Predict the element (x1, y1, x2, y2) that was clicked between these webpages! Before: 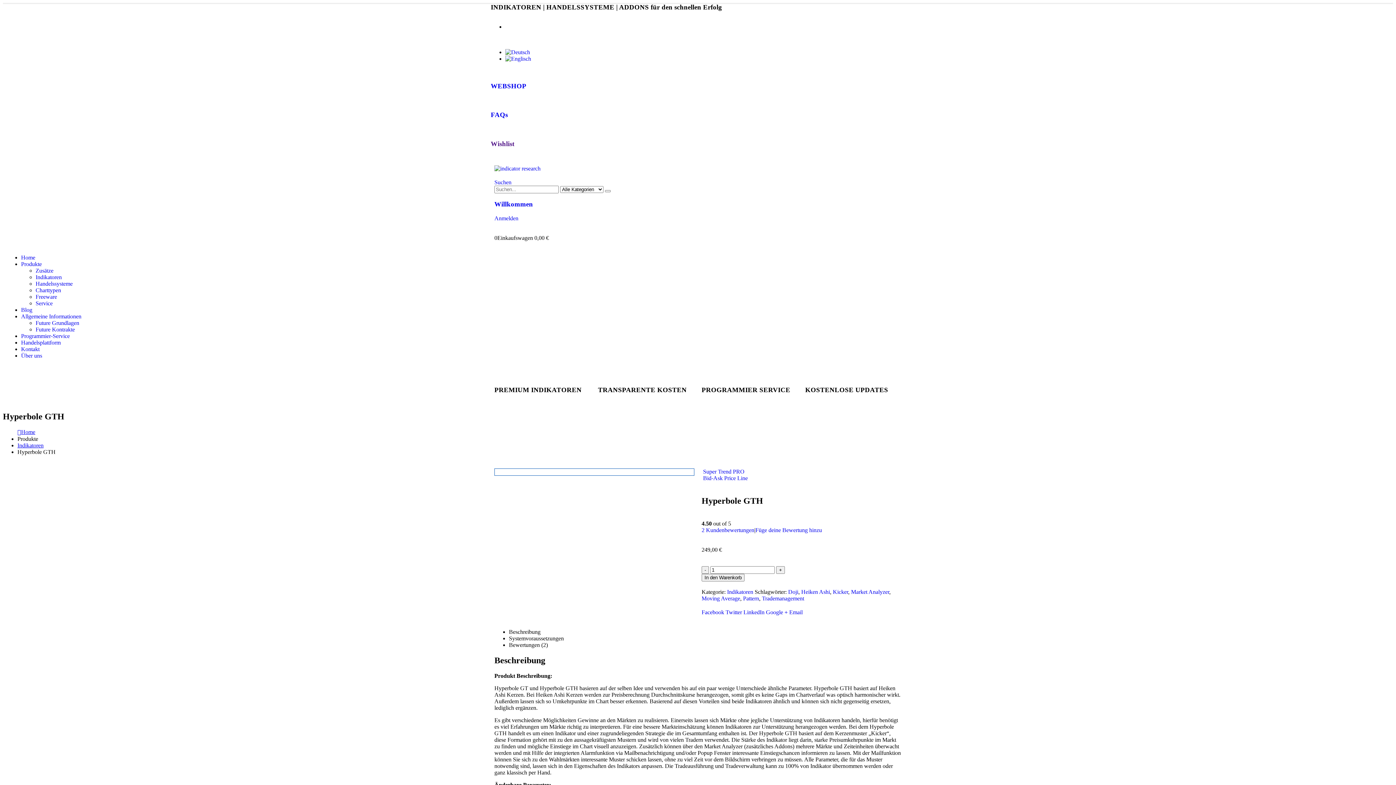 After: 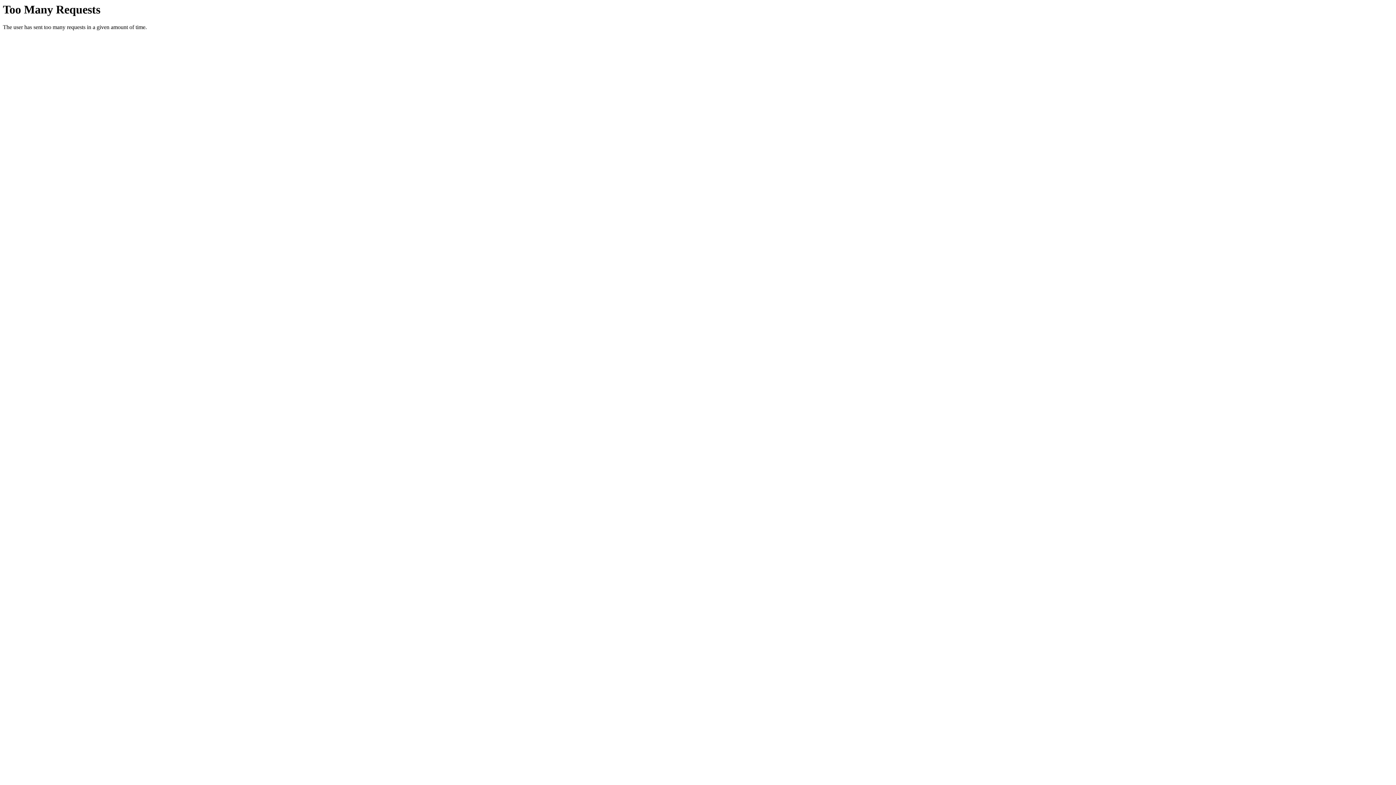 Action: bbox: (490, 110, 905, 118) label: FAQs